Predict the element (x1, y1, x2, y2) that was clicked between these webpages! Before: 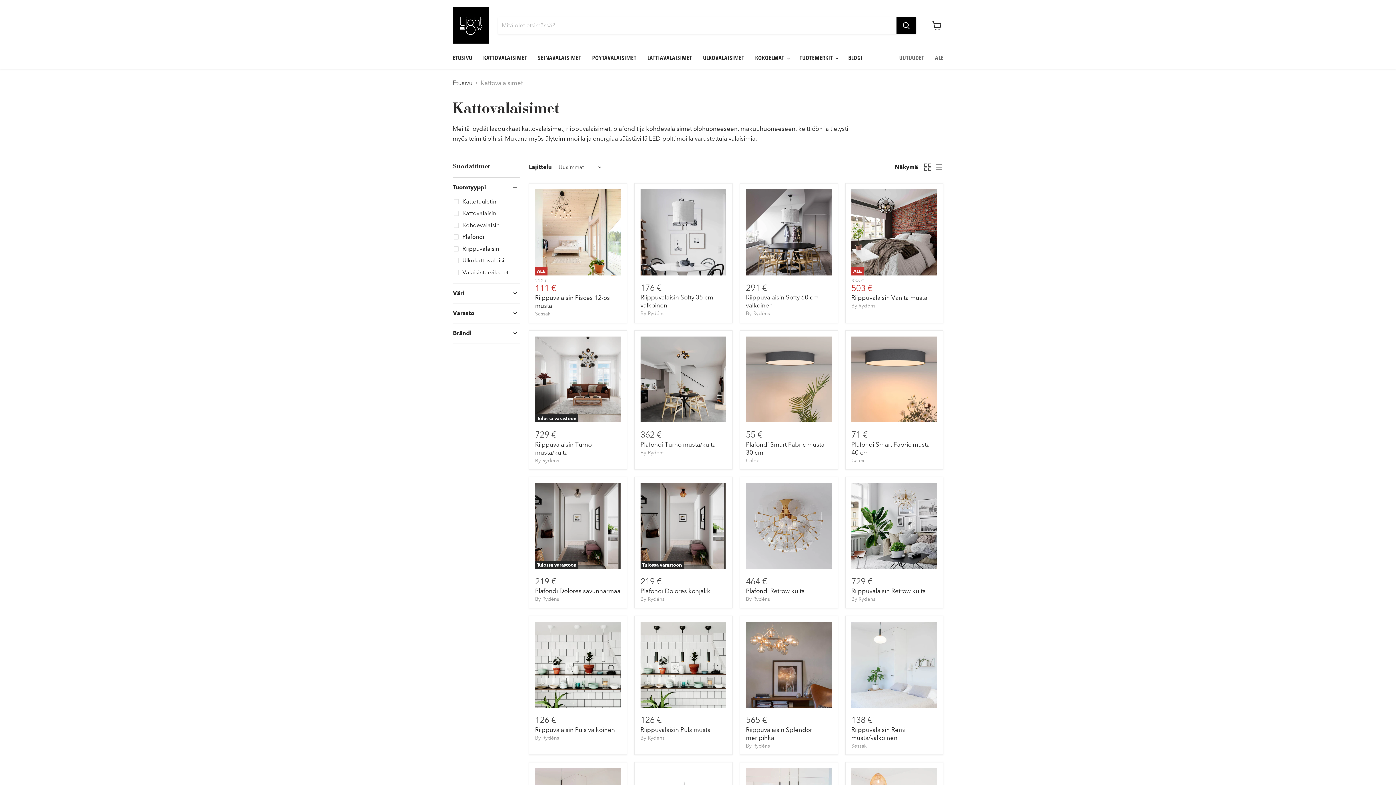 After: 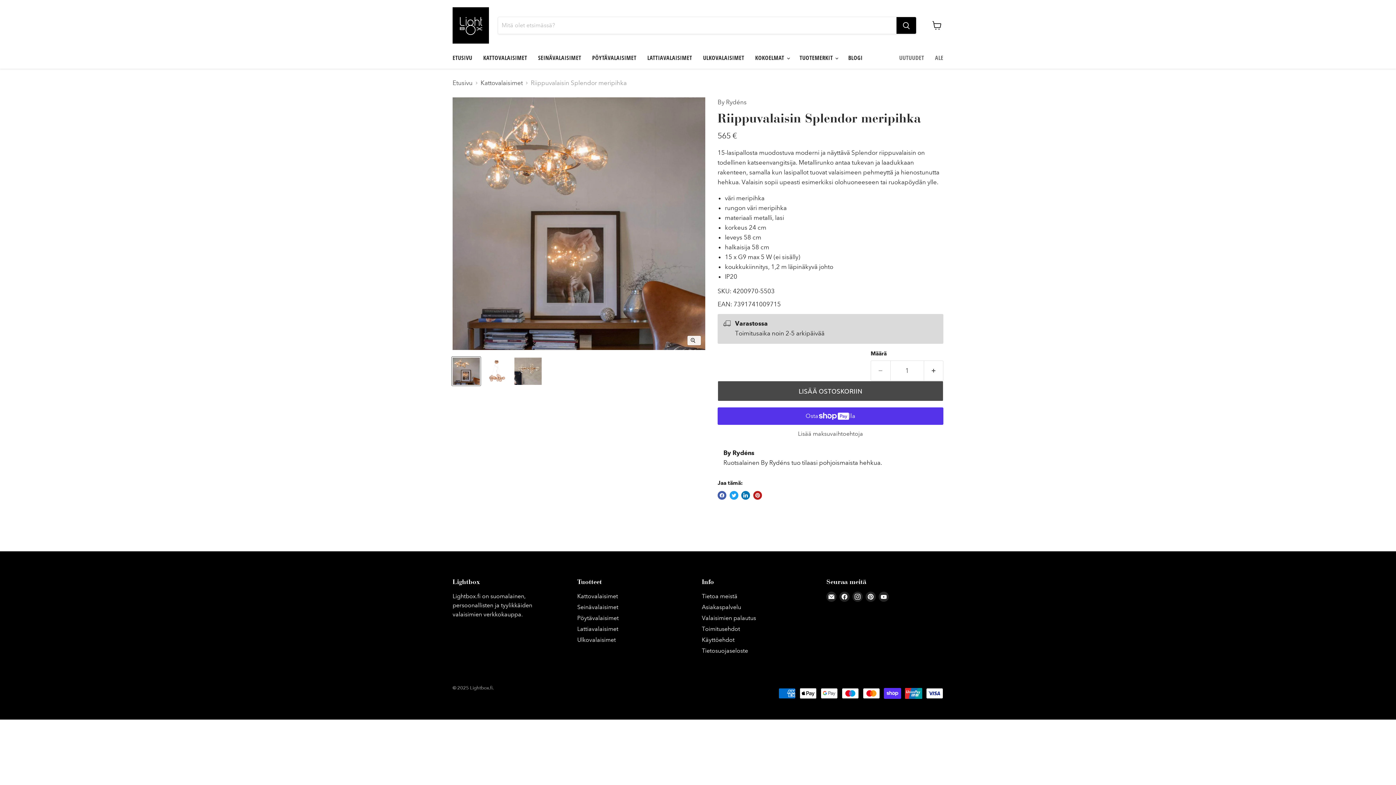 Action: bbox: (746, 622, 832, 708)